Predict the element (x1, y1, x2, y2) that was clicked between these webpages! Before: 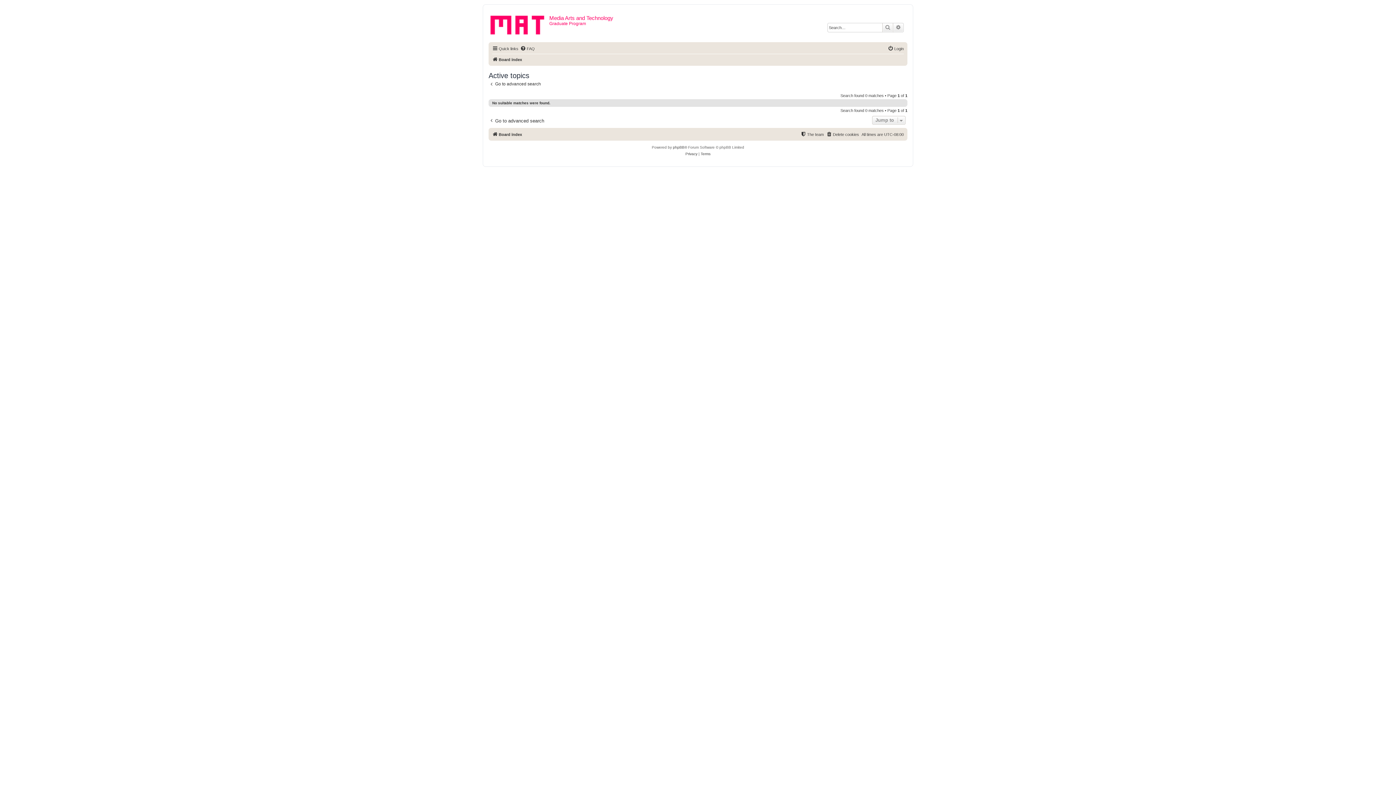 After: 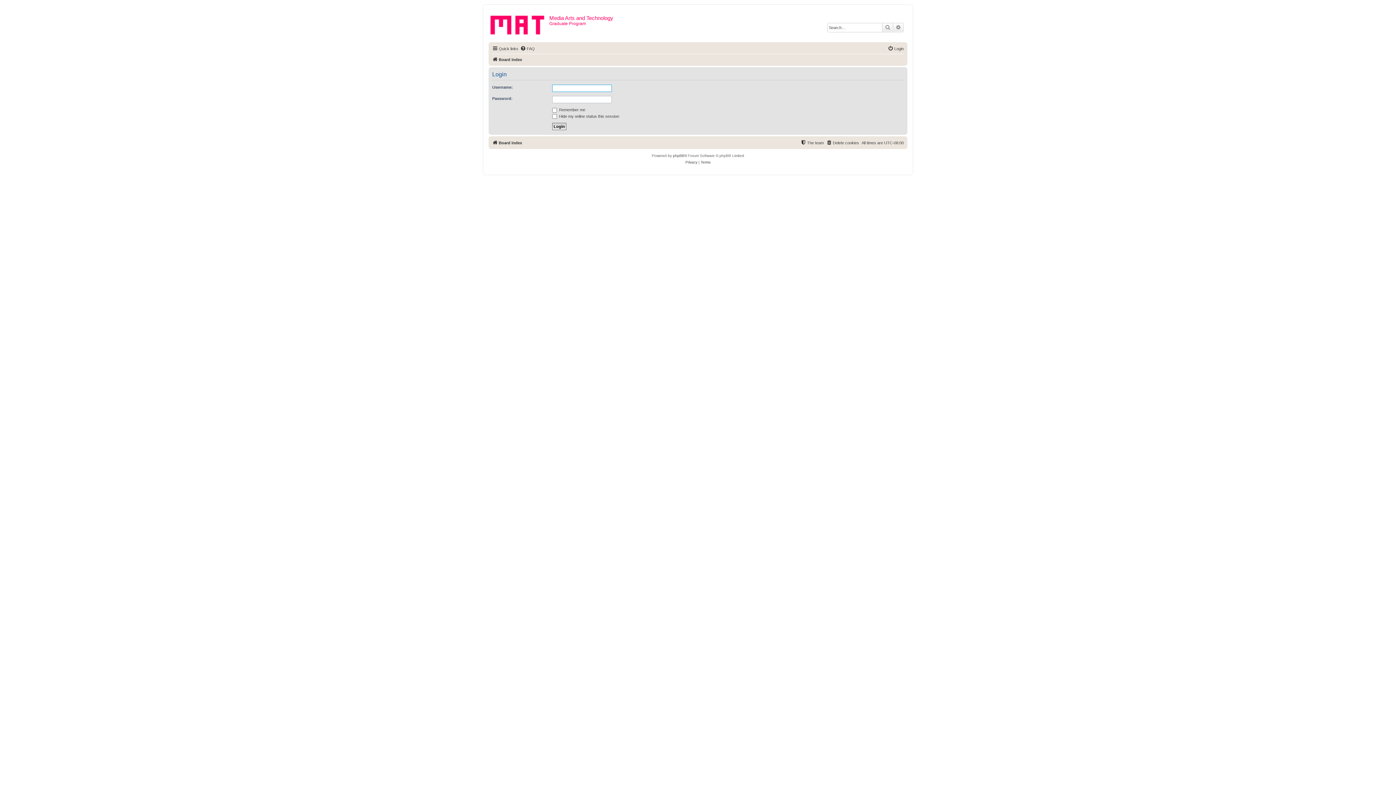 Action: bbox: (888, 44, 904, 53) label: Login